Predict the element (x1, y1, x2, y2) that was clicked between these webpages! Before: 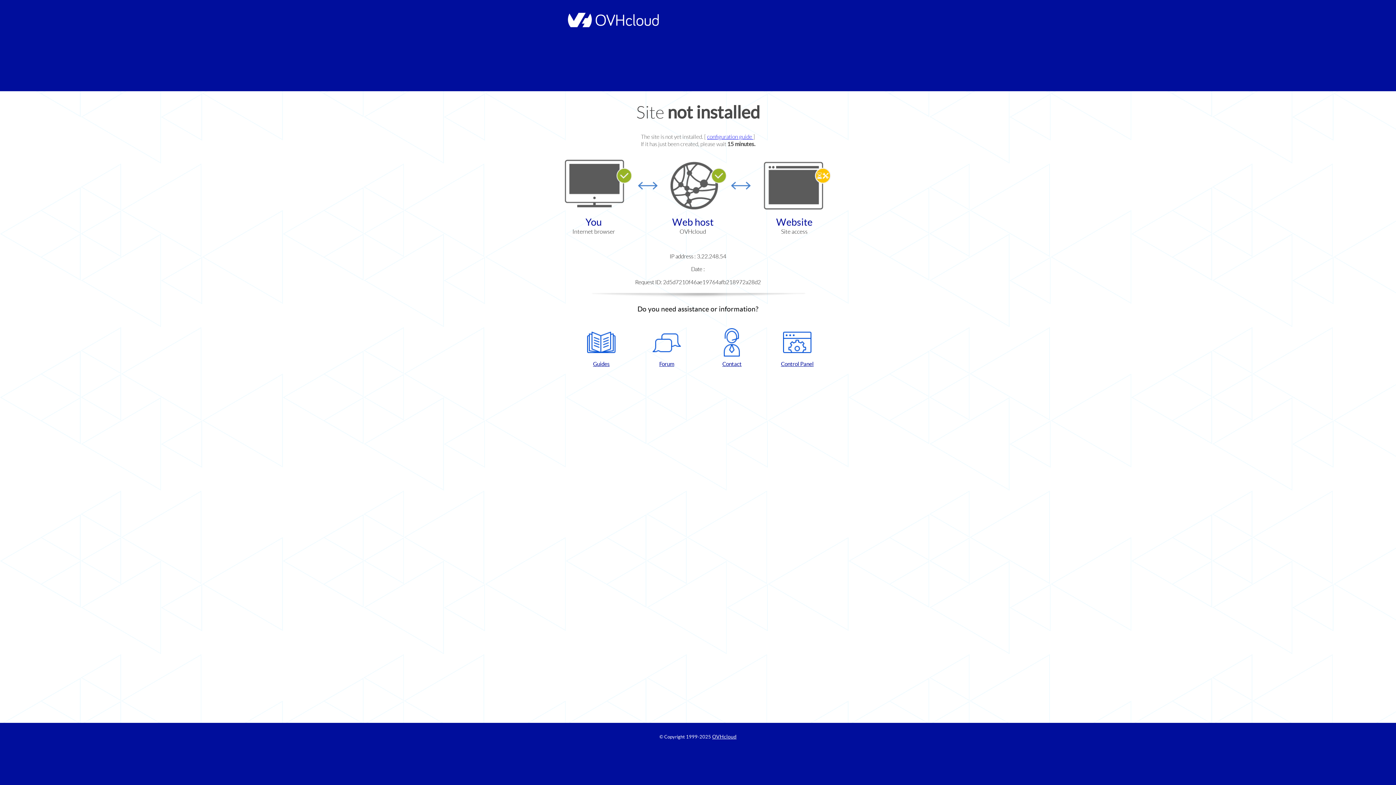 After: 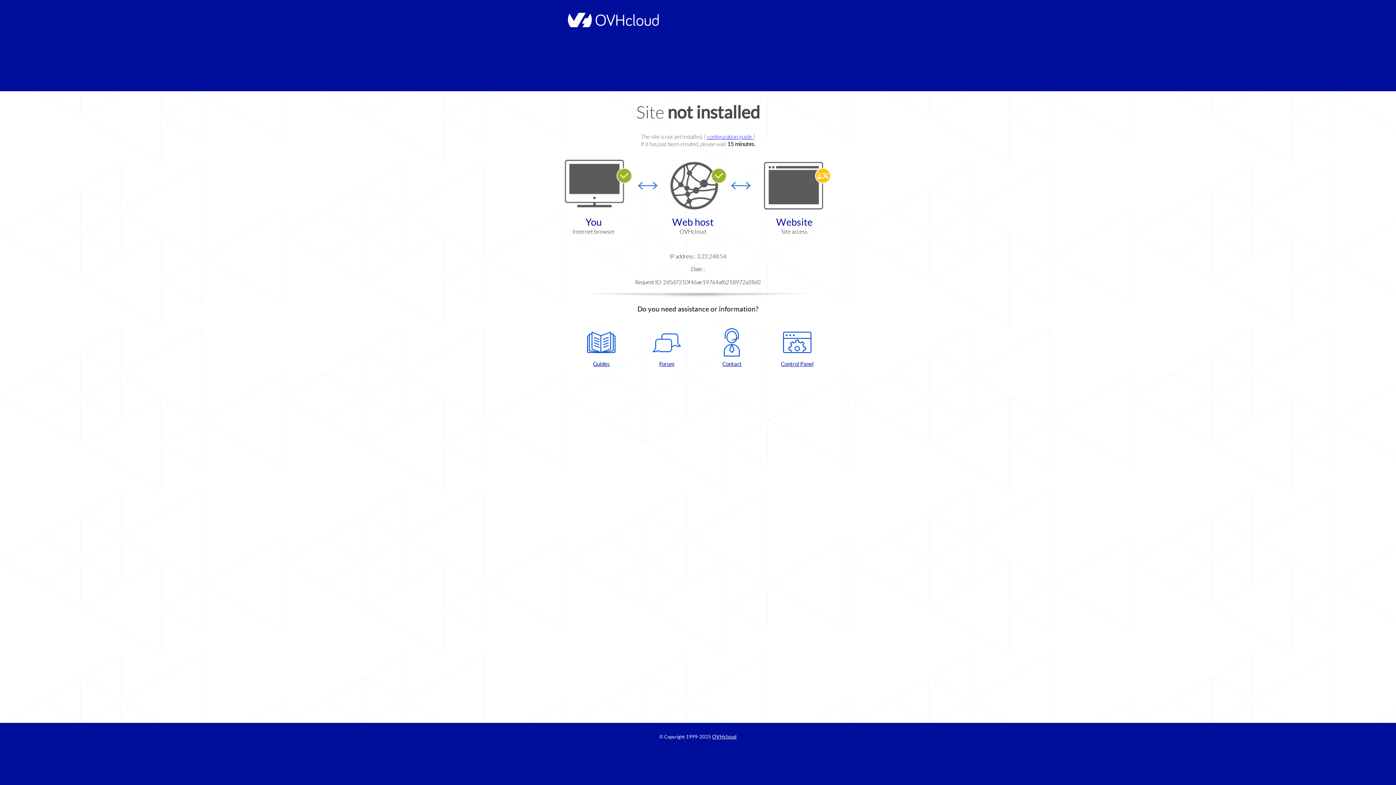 Action: label: Guides bbox: (572, 328, 630, 367)